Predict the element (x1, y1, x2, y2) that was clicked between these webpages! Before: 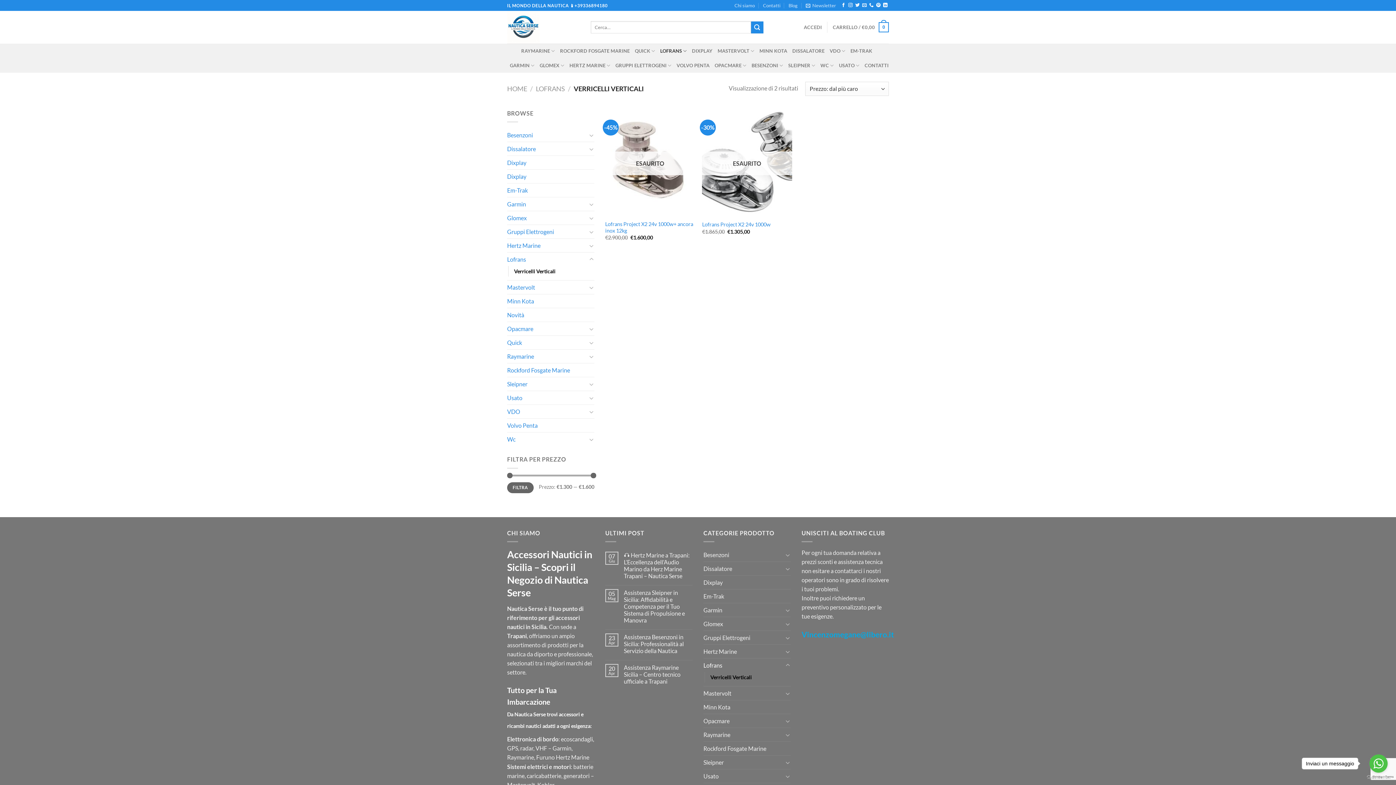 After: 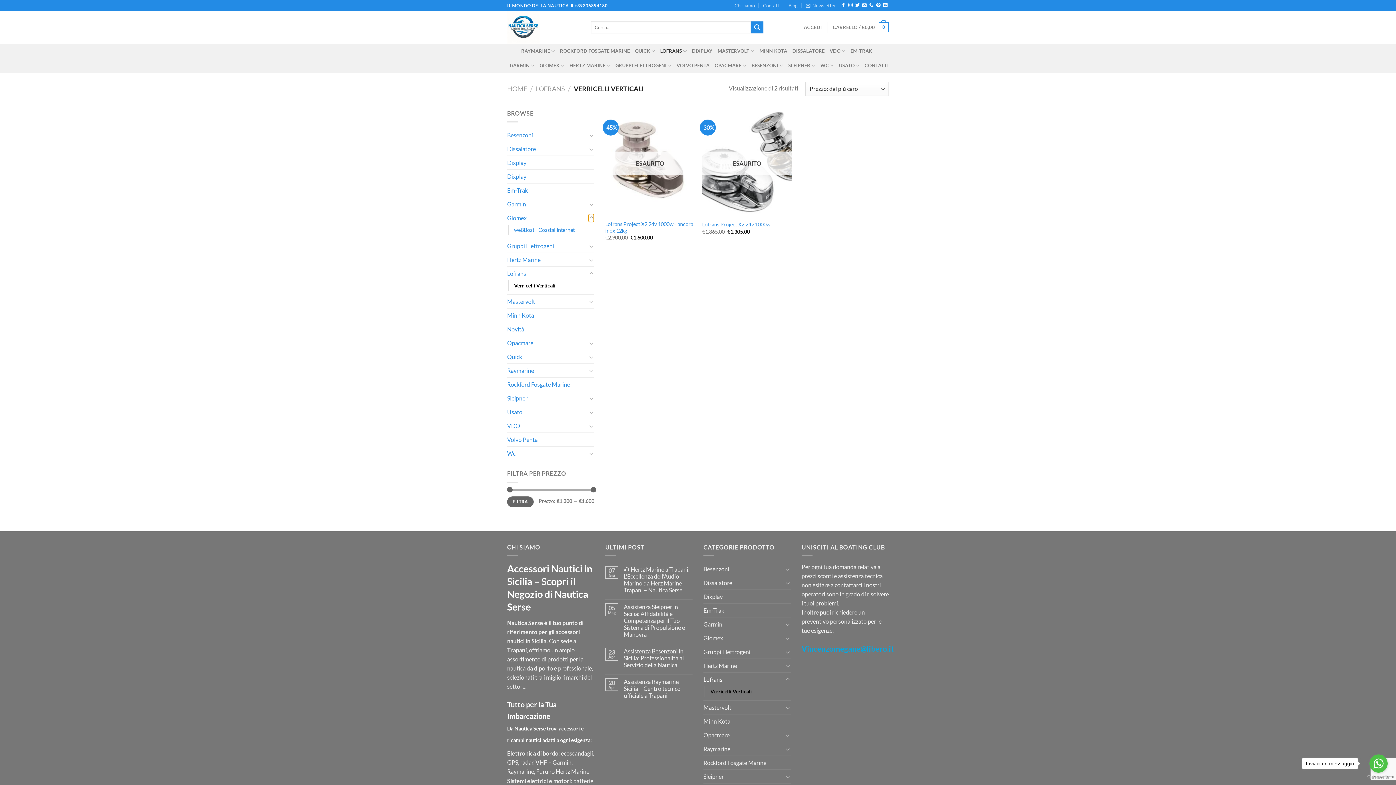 Action: label: Attiva/Disattiva bbox: (588, 213, 594, 222)